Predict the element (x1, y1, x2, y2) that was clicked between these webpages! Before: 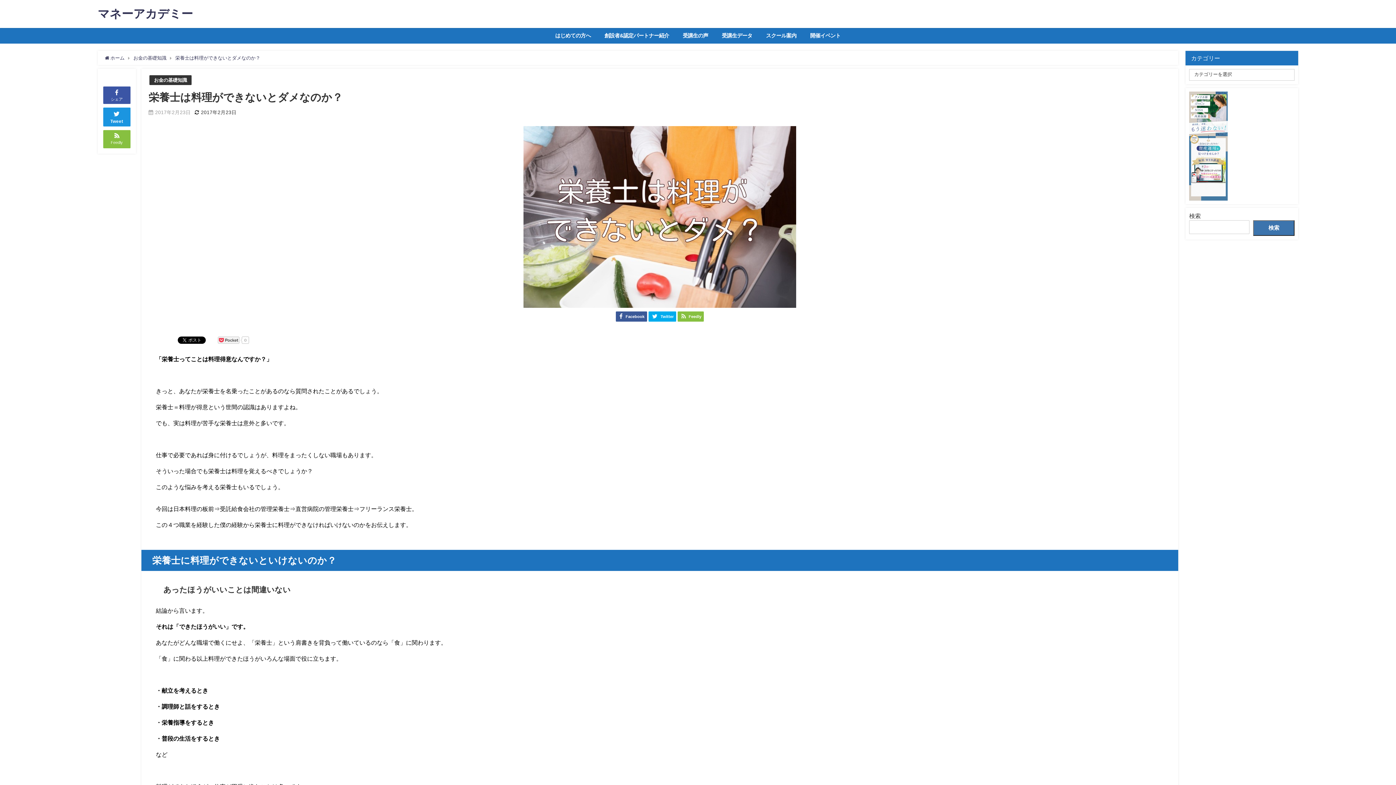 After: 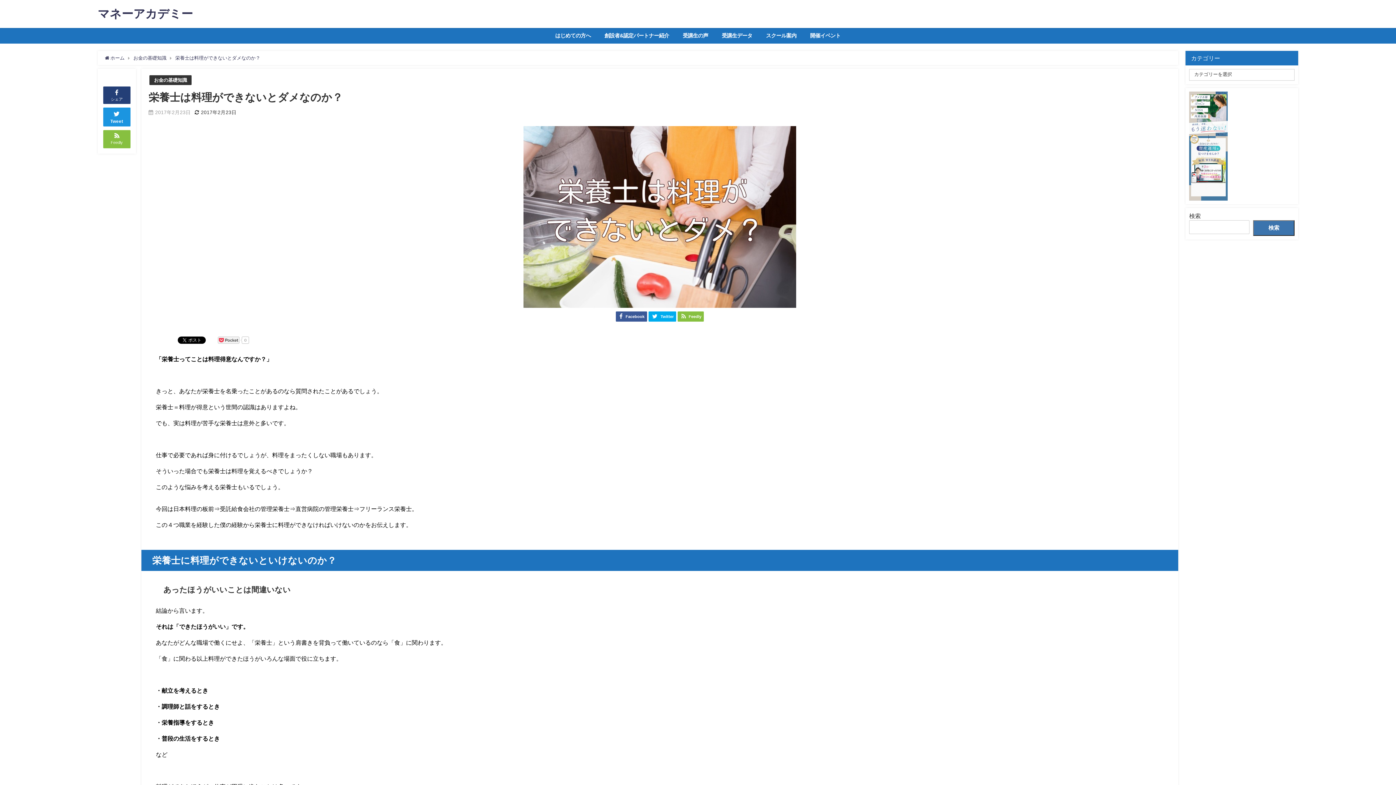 Action: bbox: (103, 86, 130, 103) label: 
シェア